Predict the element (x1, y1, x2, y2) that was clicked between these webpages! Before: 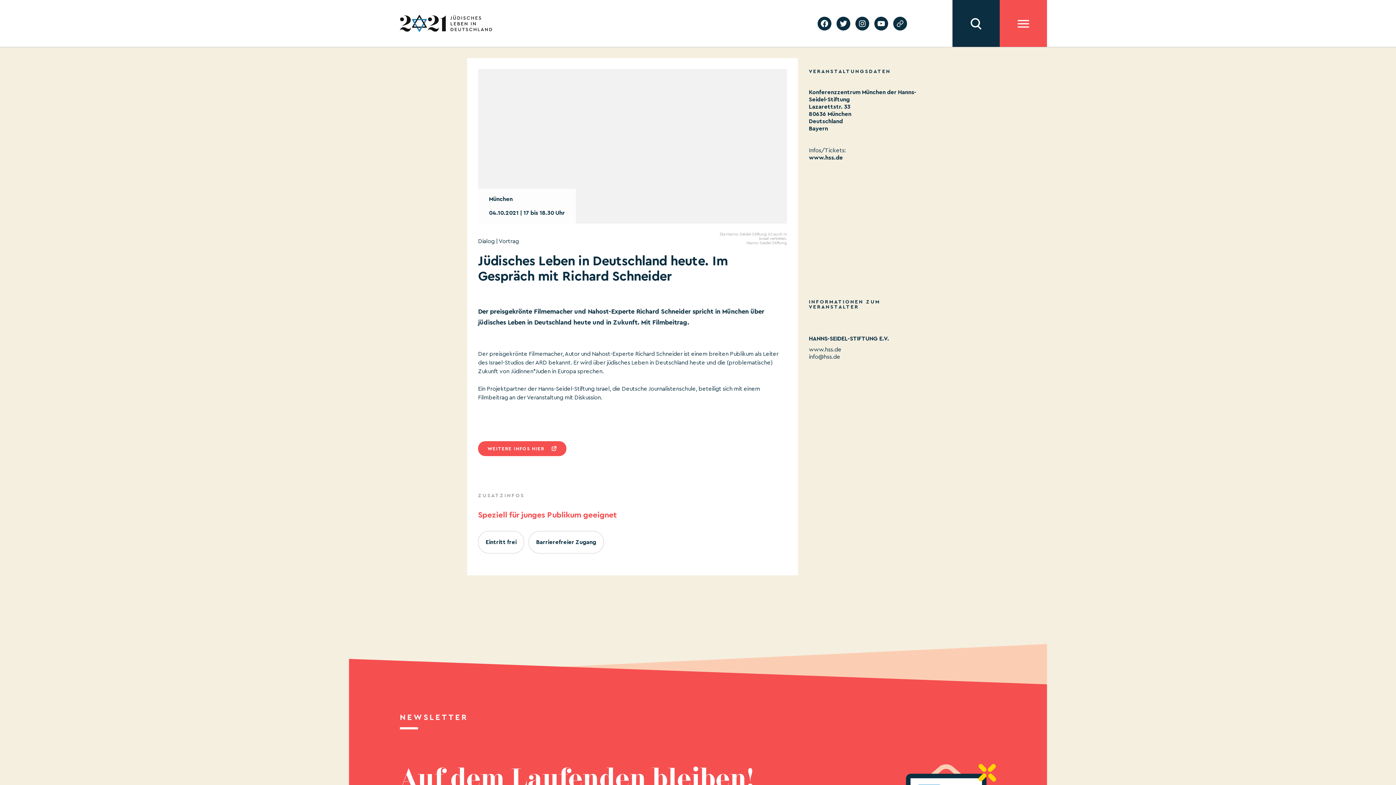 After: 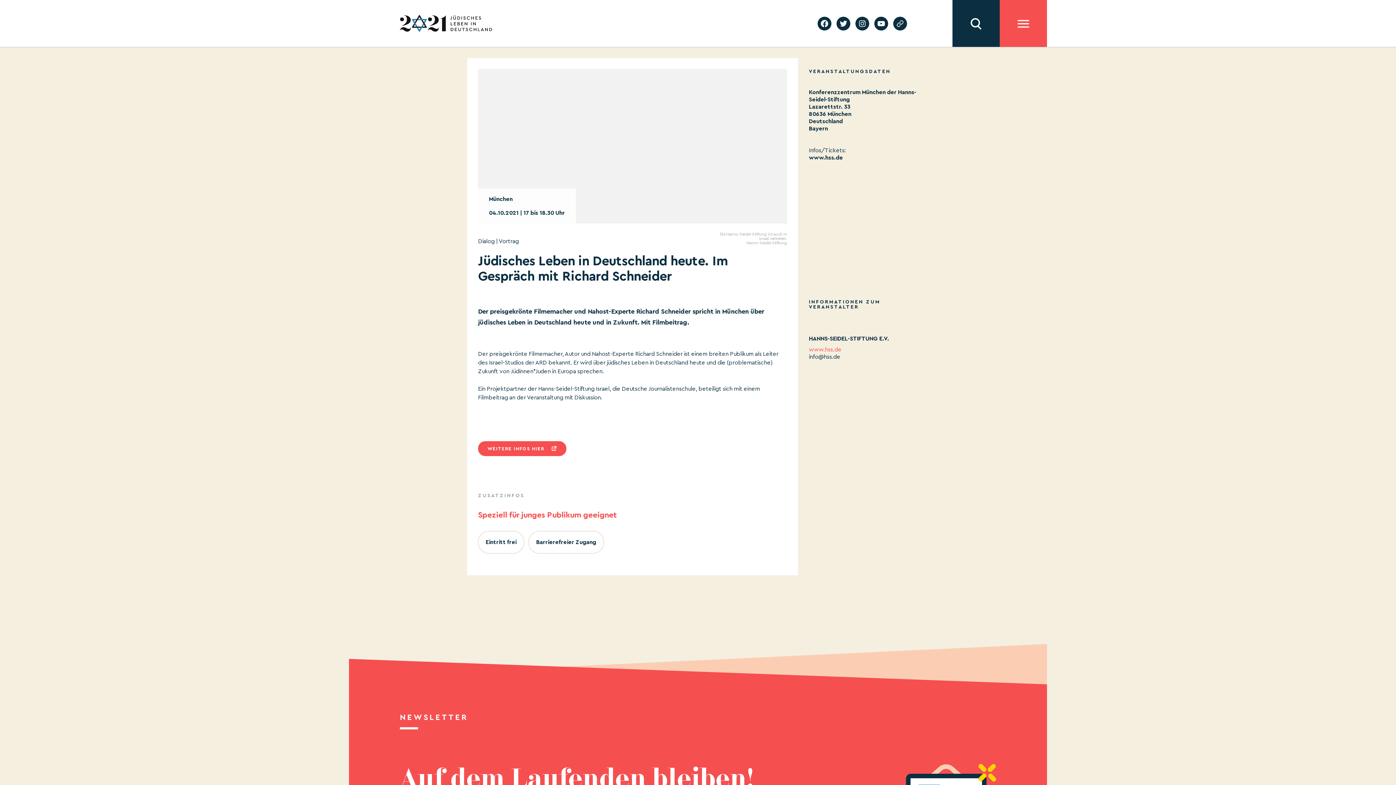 Action: label: www.hss.de bbox: (809, 346, 841, 352)